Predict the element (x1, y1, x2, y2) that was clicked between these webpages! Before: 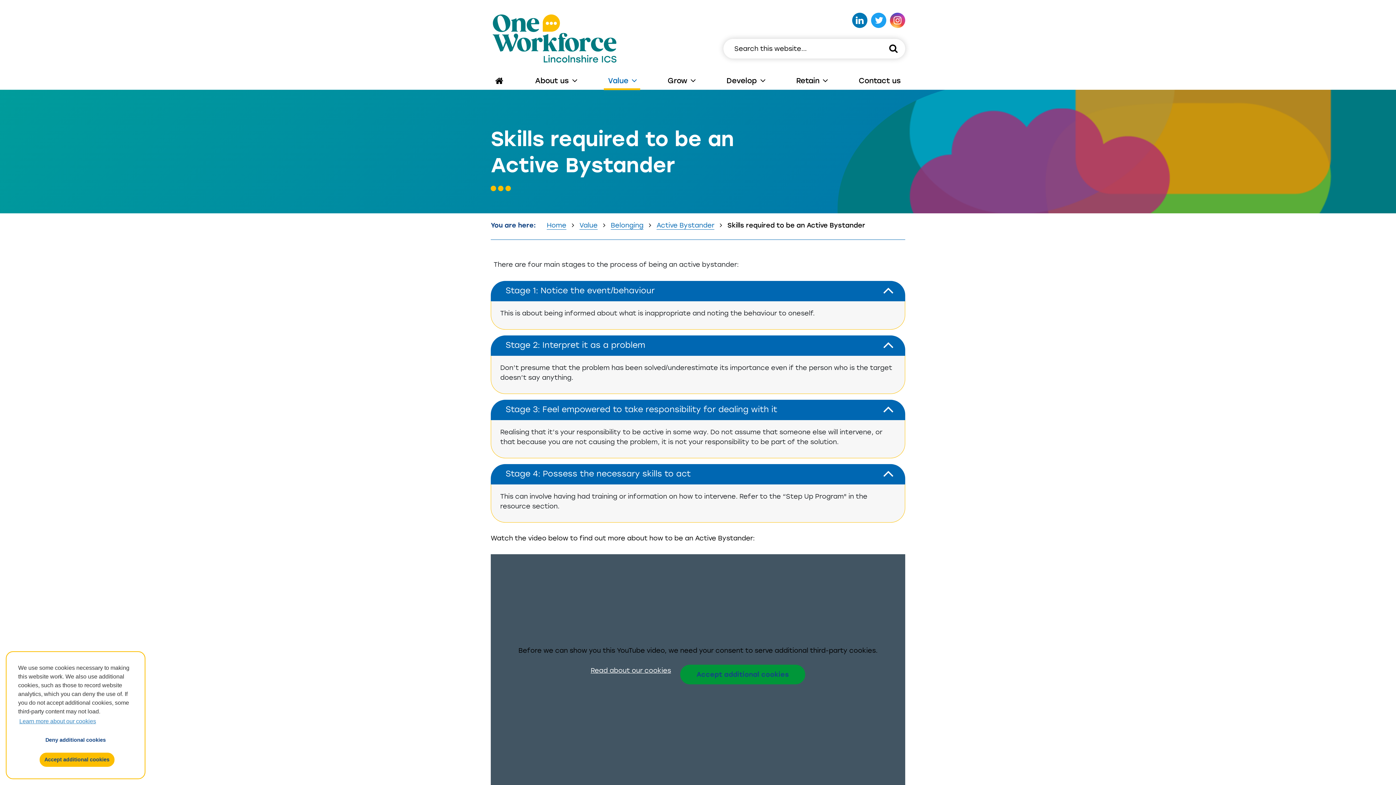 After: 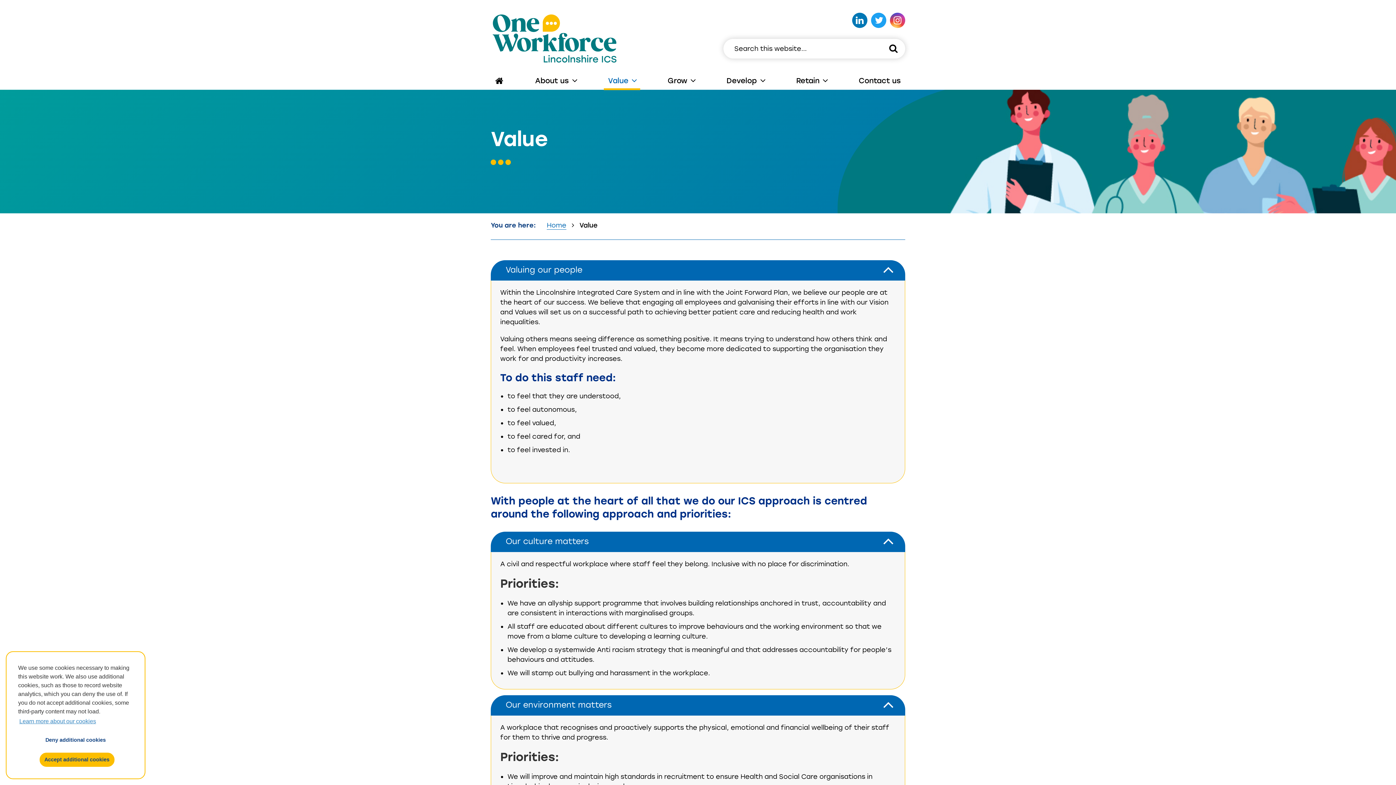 Action: label: Value bbox: (603, 71, 640, 90)